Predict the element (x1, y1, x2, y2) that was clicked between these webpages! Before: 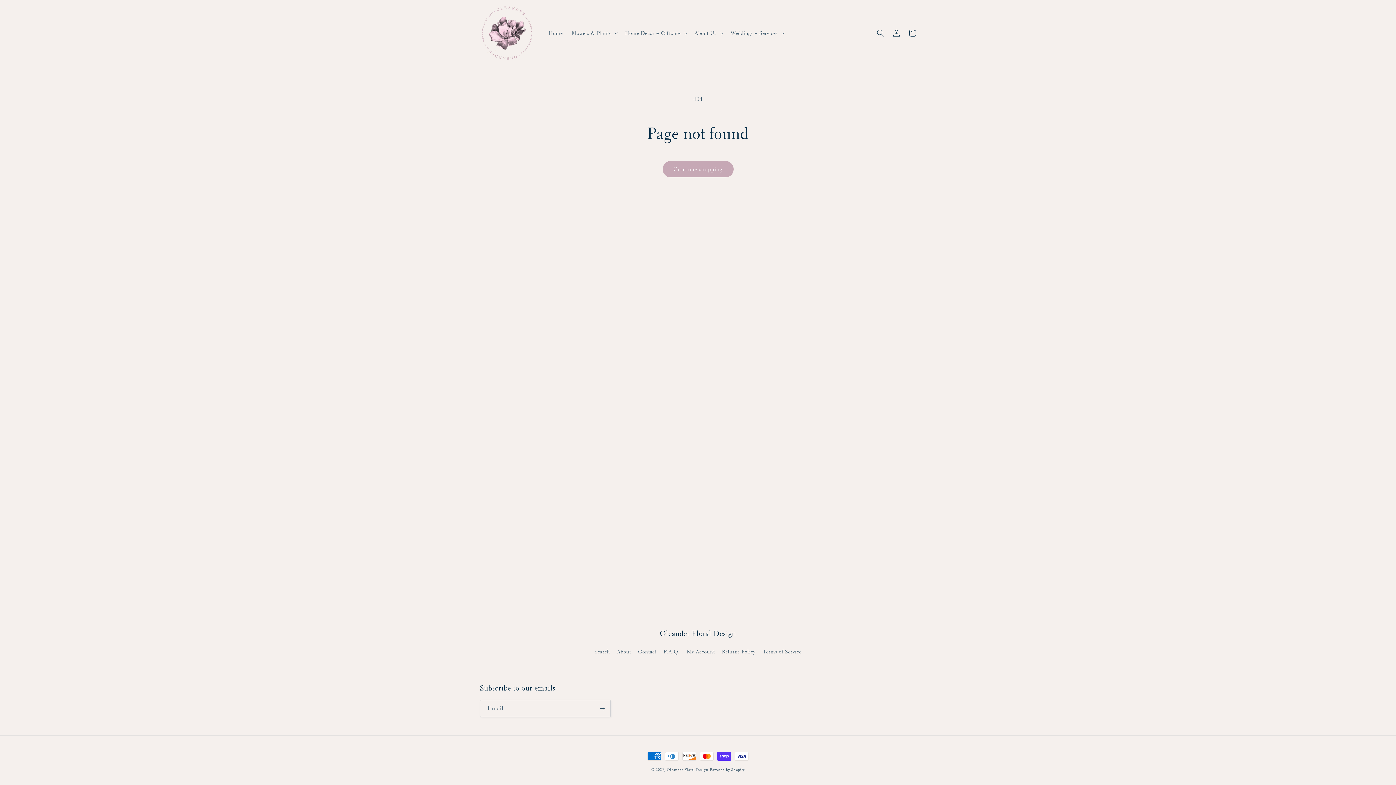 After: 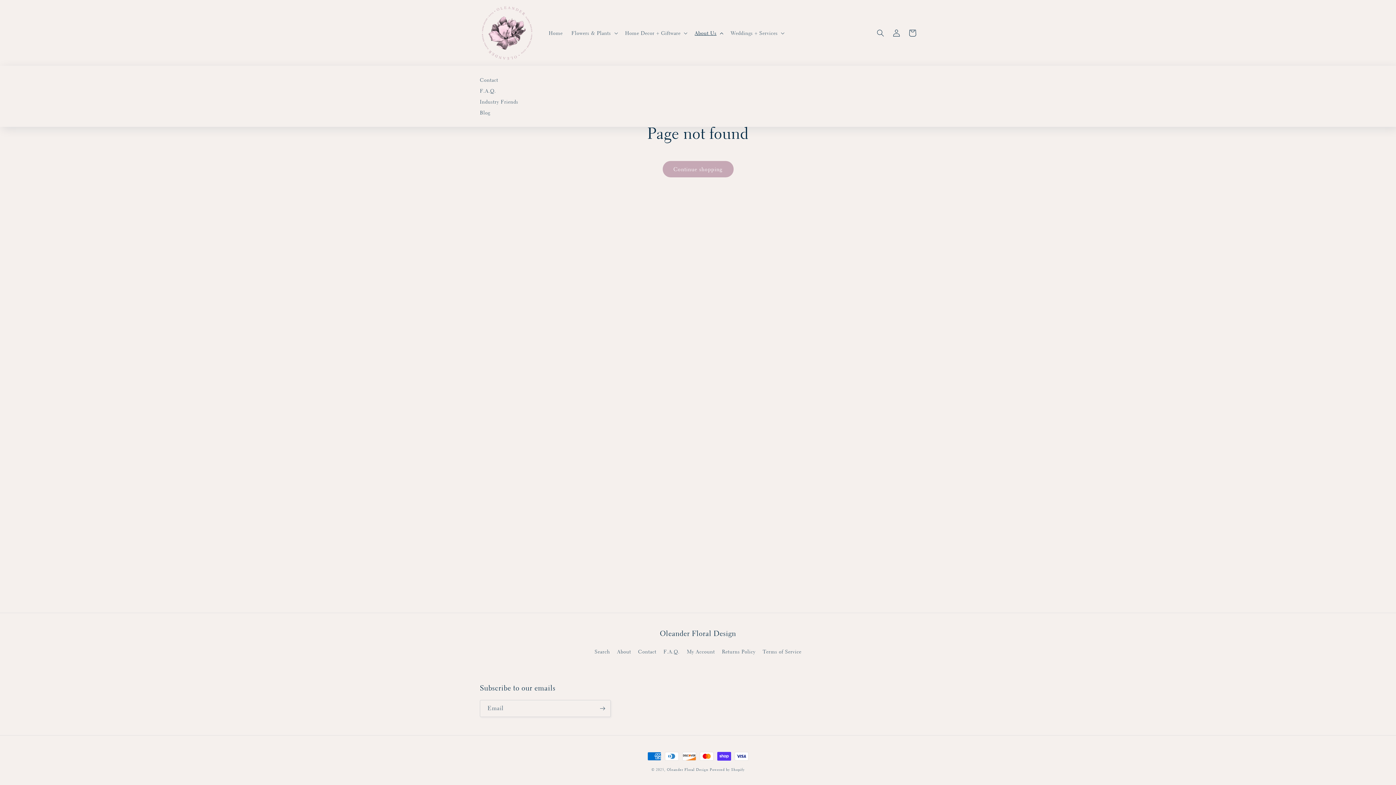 Action: bbox: (690, 25, 726, 40) label: About Us